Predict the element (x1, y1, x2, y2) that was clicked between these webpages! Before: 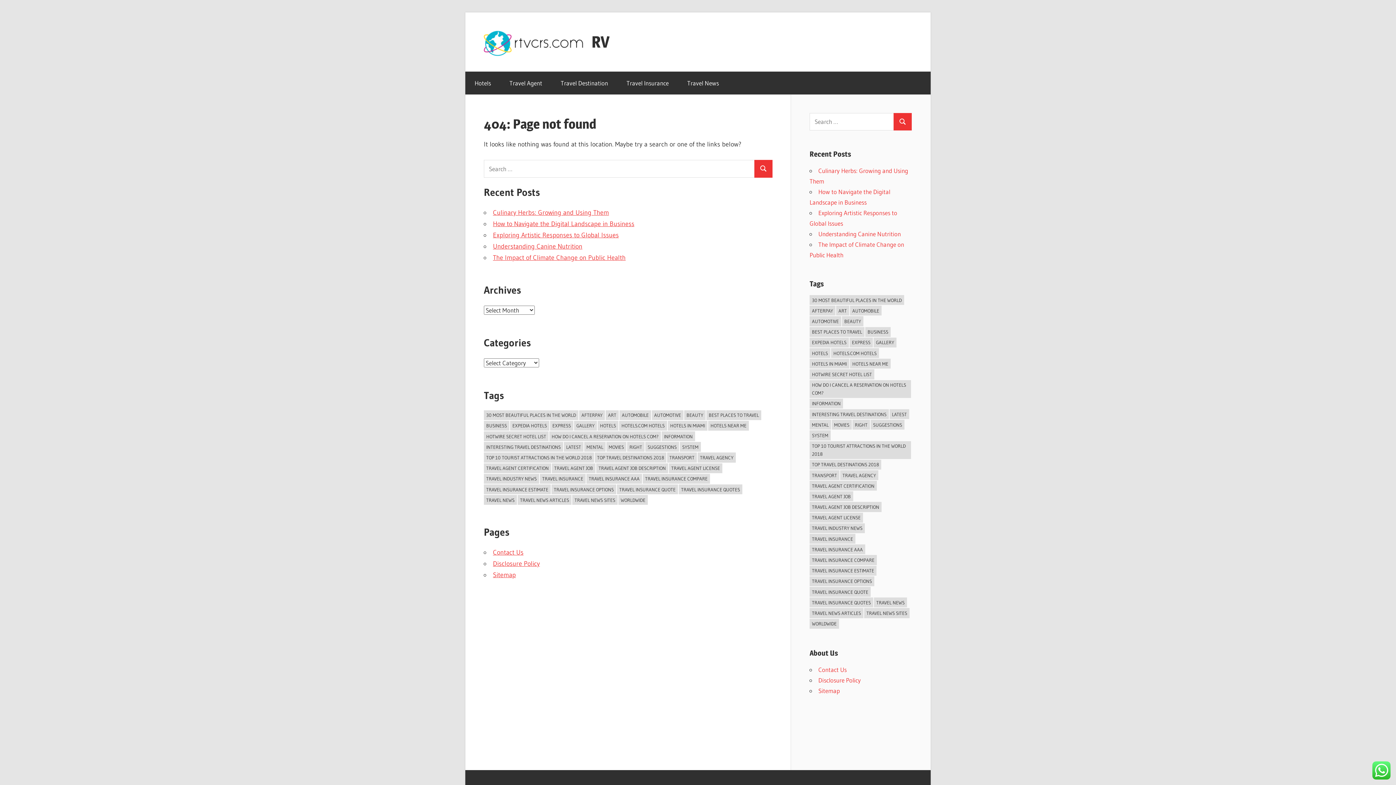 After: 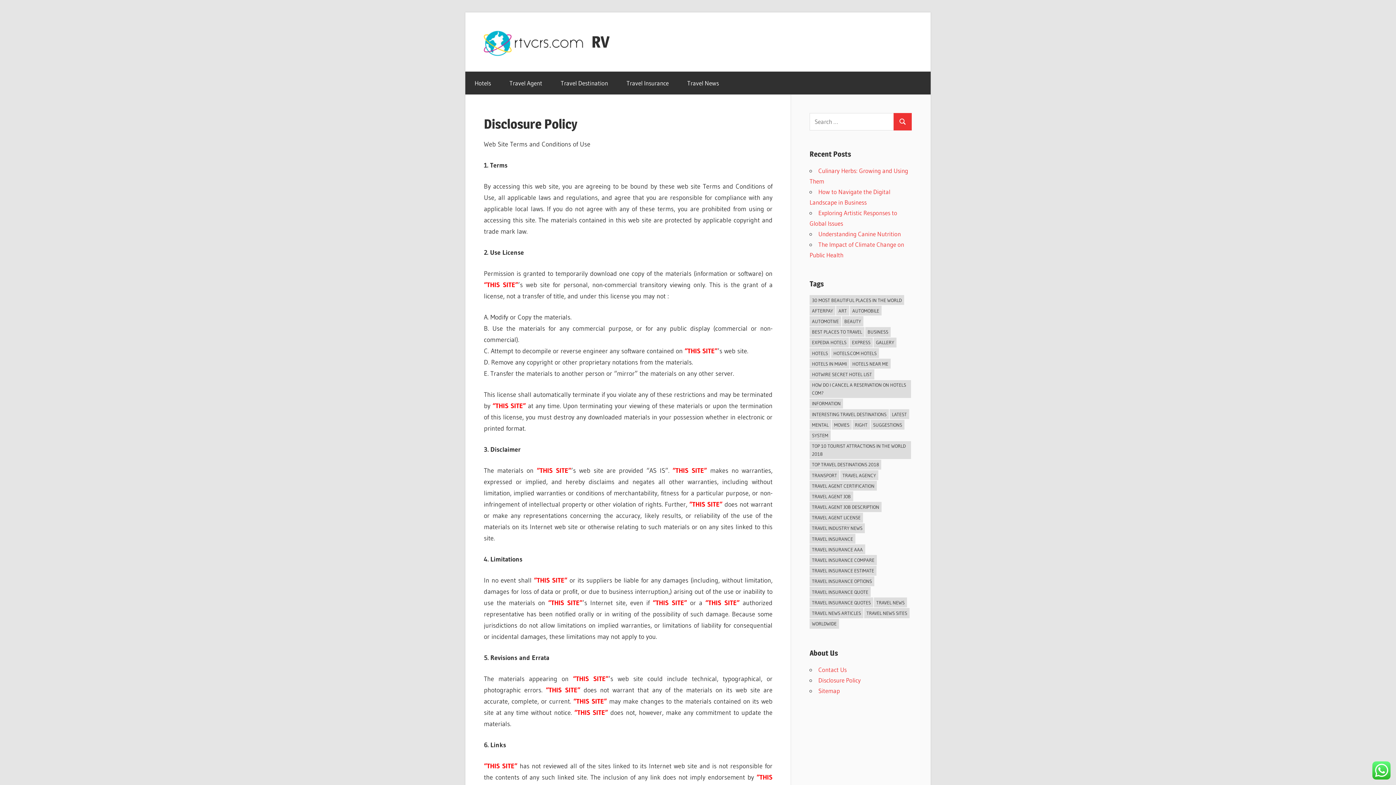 Action: bbox: (818, 676, 861, 684) label: Disclosure Policy